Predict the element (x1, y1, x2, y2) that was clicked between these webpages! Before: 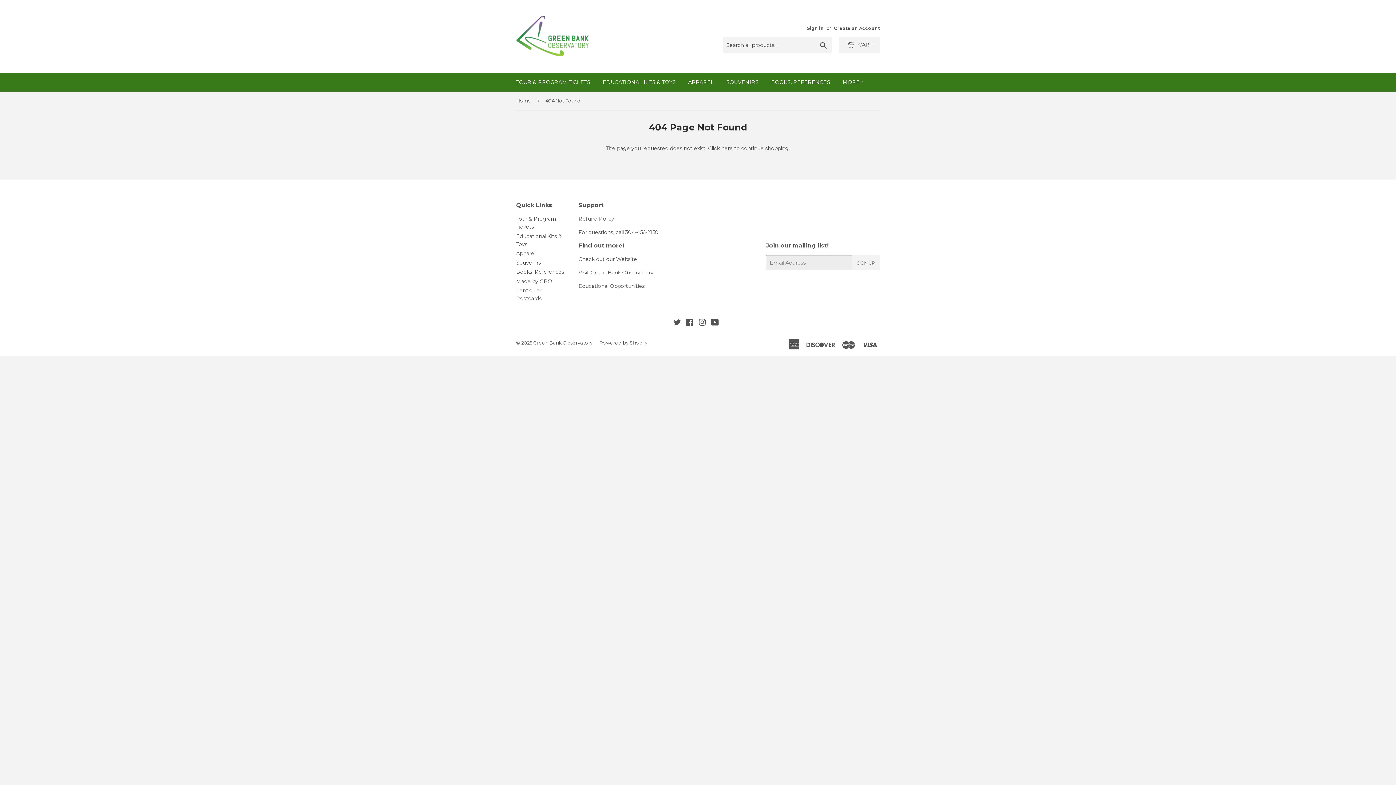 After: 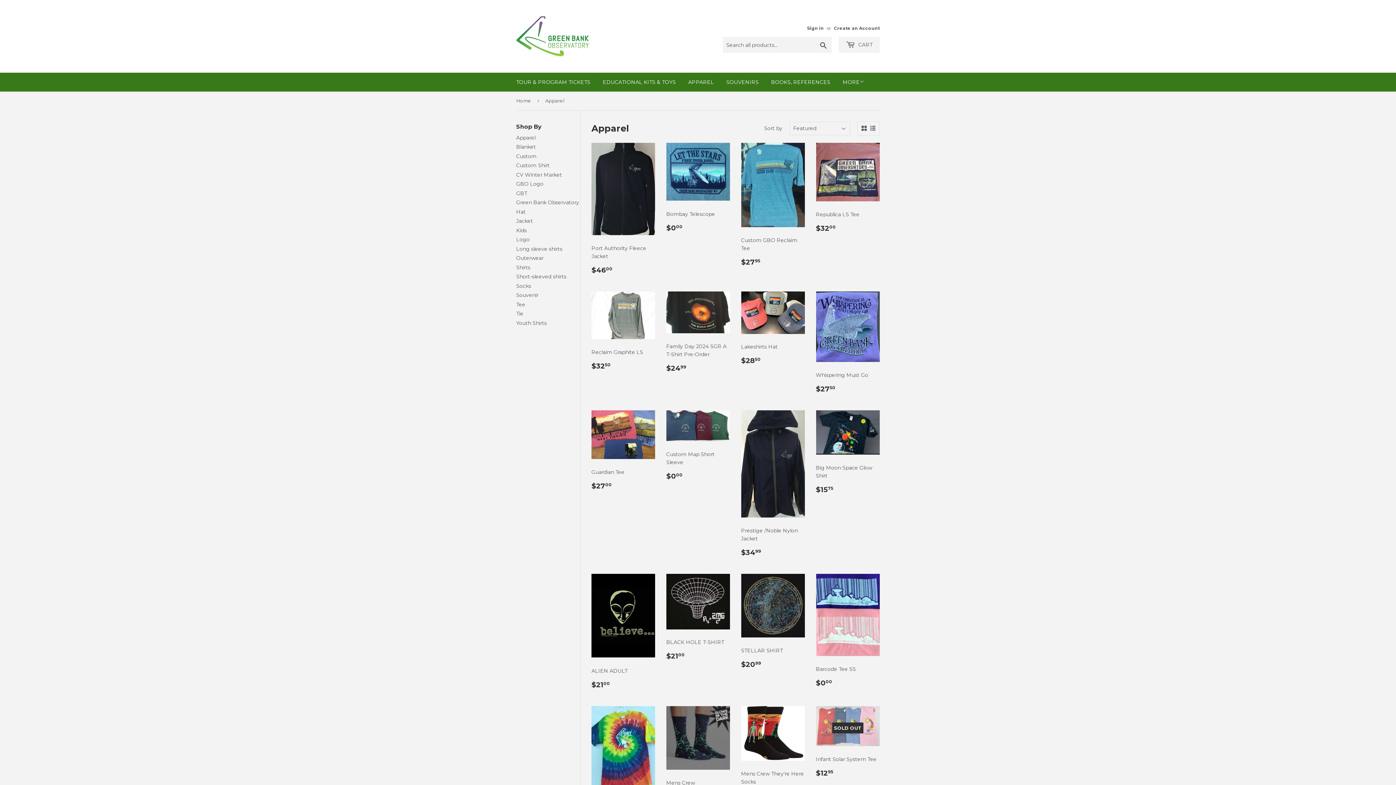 Action: label: Apparel bbox: (516, 250, 535, 256)